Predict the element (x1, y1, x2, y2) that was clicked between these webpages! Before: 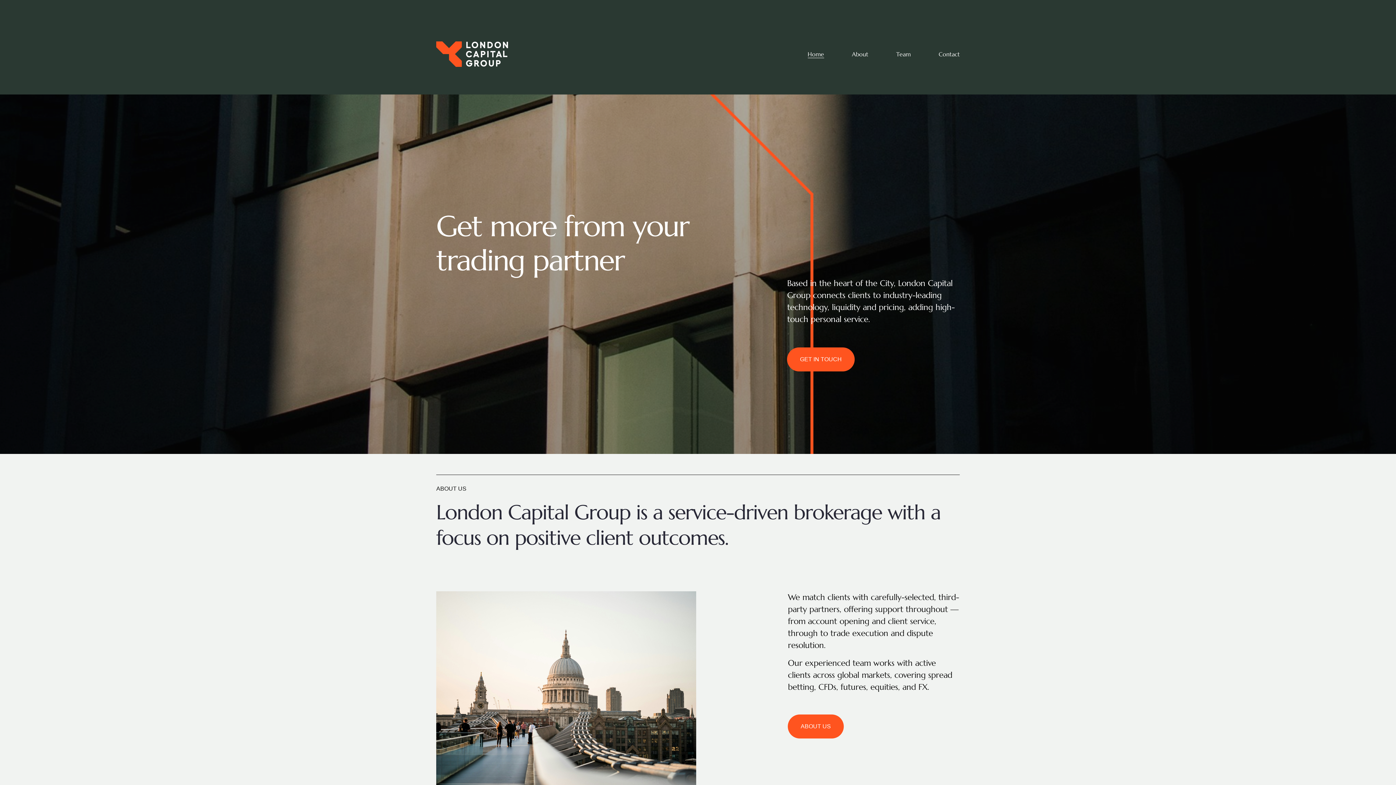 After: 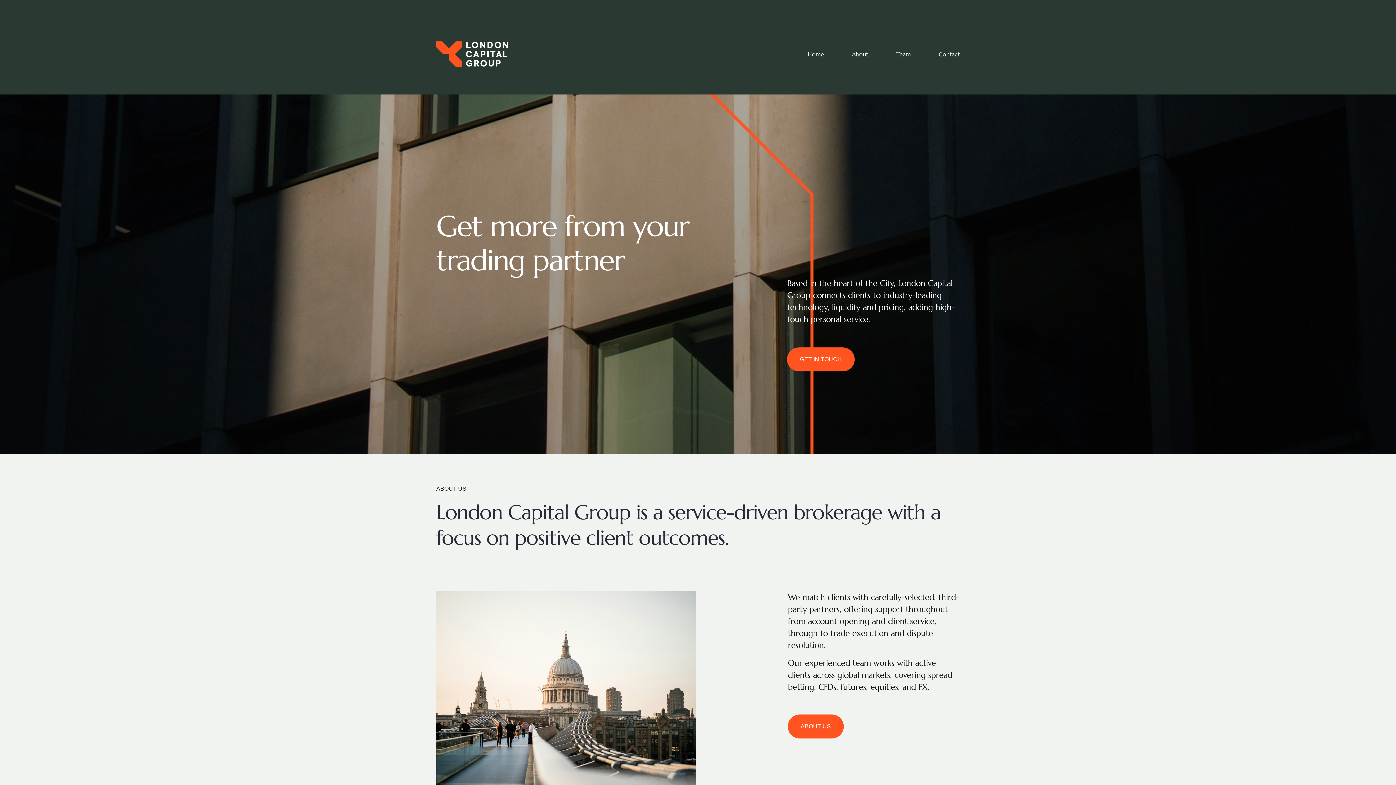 Action: bbox: (436, 41, 509, 66)